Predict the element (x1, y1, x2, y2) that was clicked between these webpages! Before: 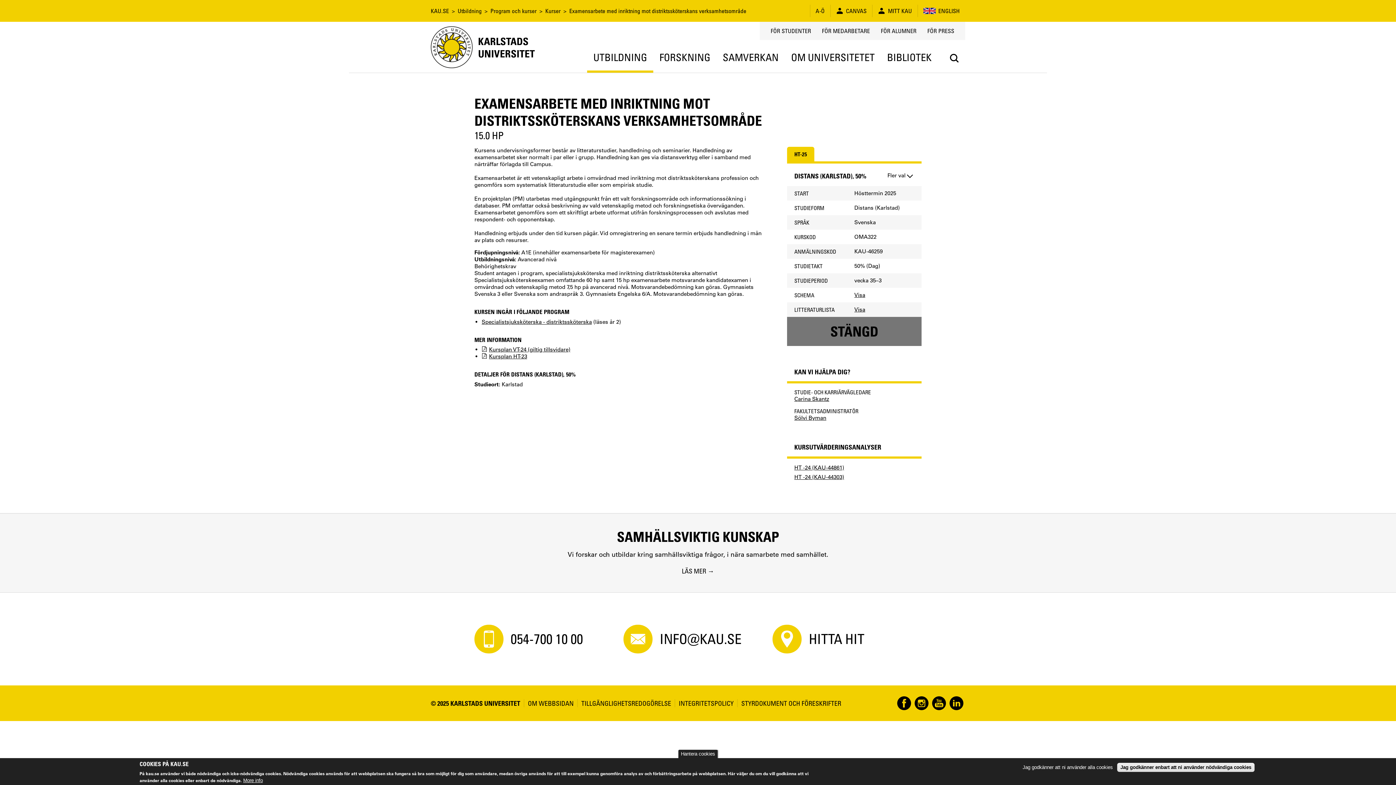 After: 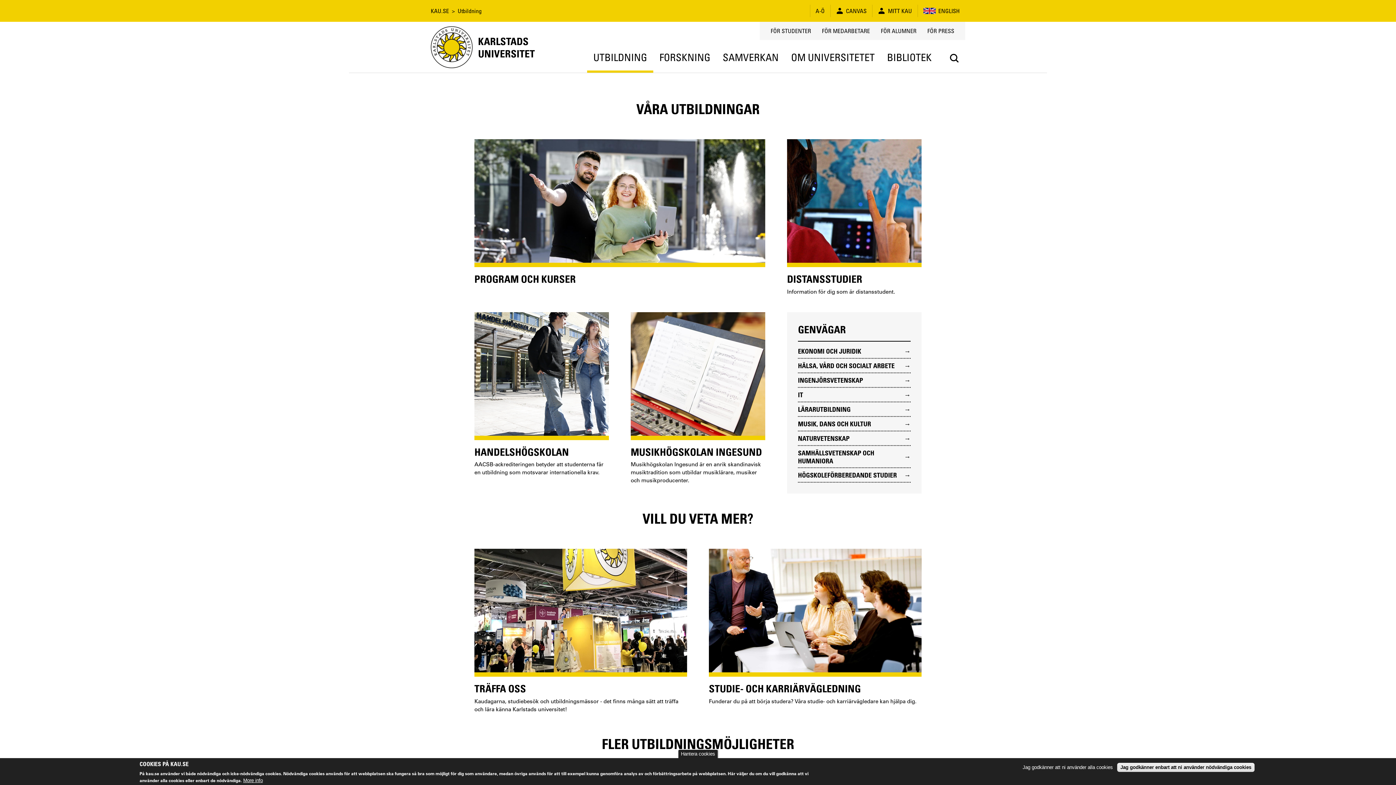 Action: label: Utbildning bbox: (457, 7, 481, 14)